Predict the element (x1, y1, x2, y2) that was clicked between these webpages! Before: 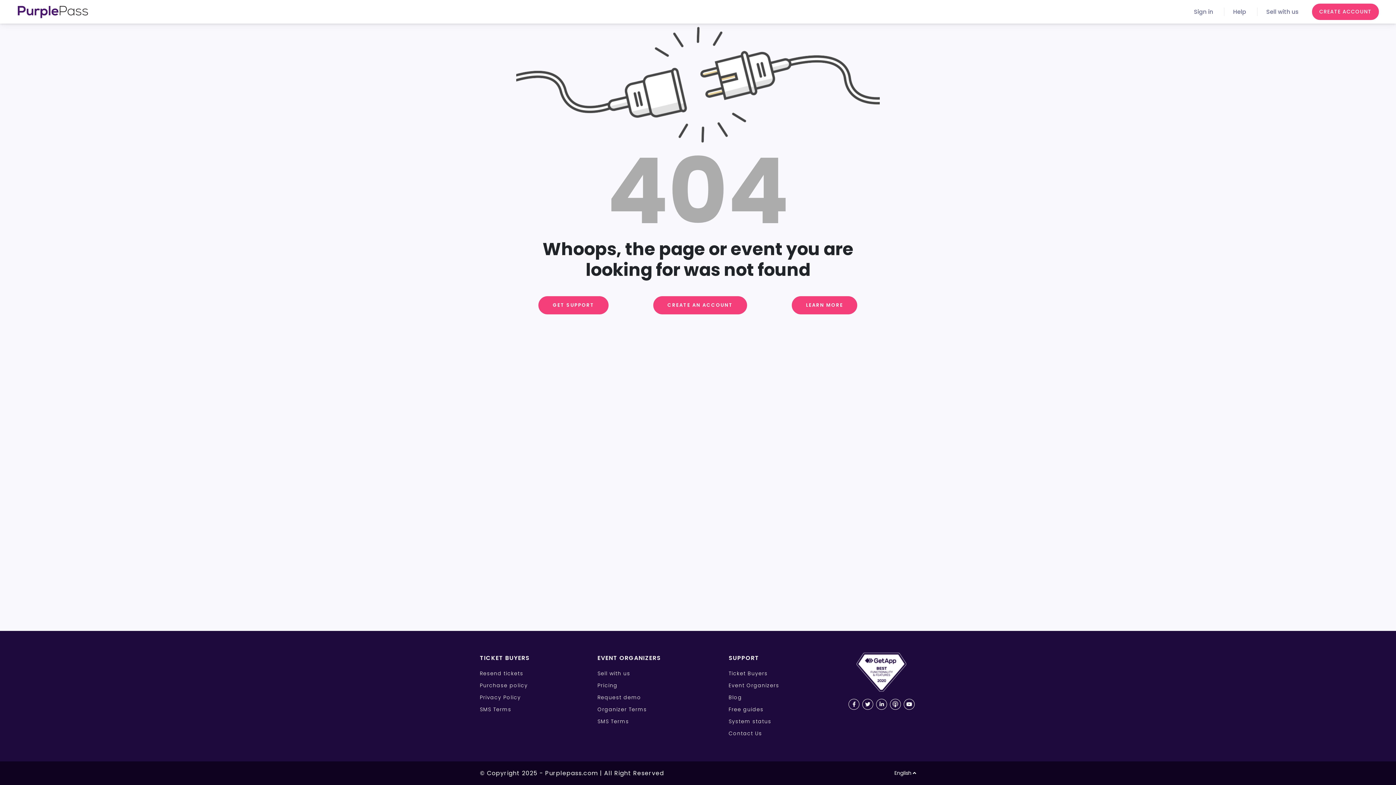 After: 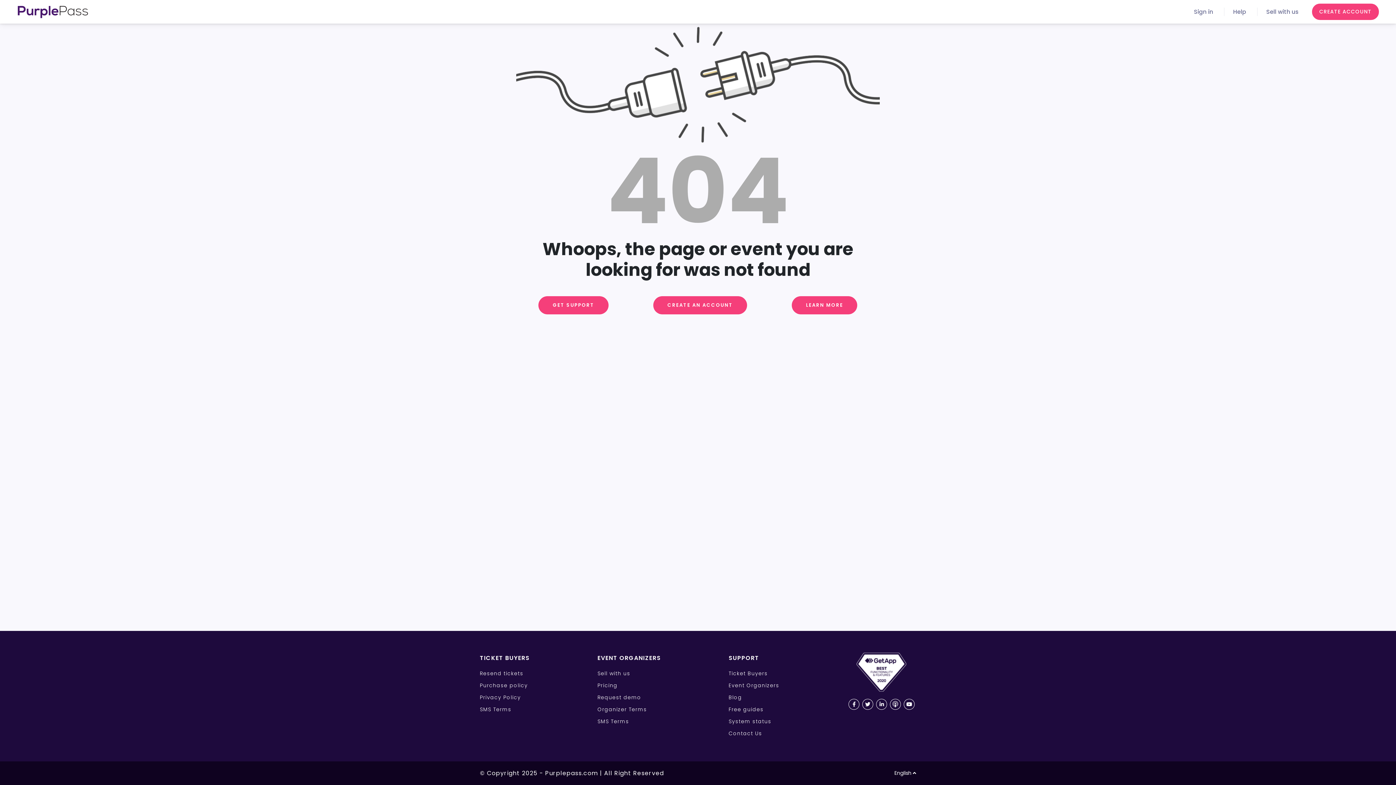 Action: bbox: (848, 699, 859, 710)